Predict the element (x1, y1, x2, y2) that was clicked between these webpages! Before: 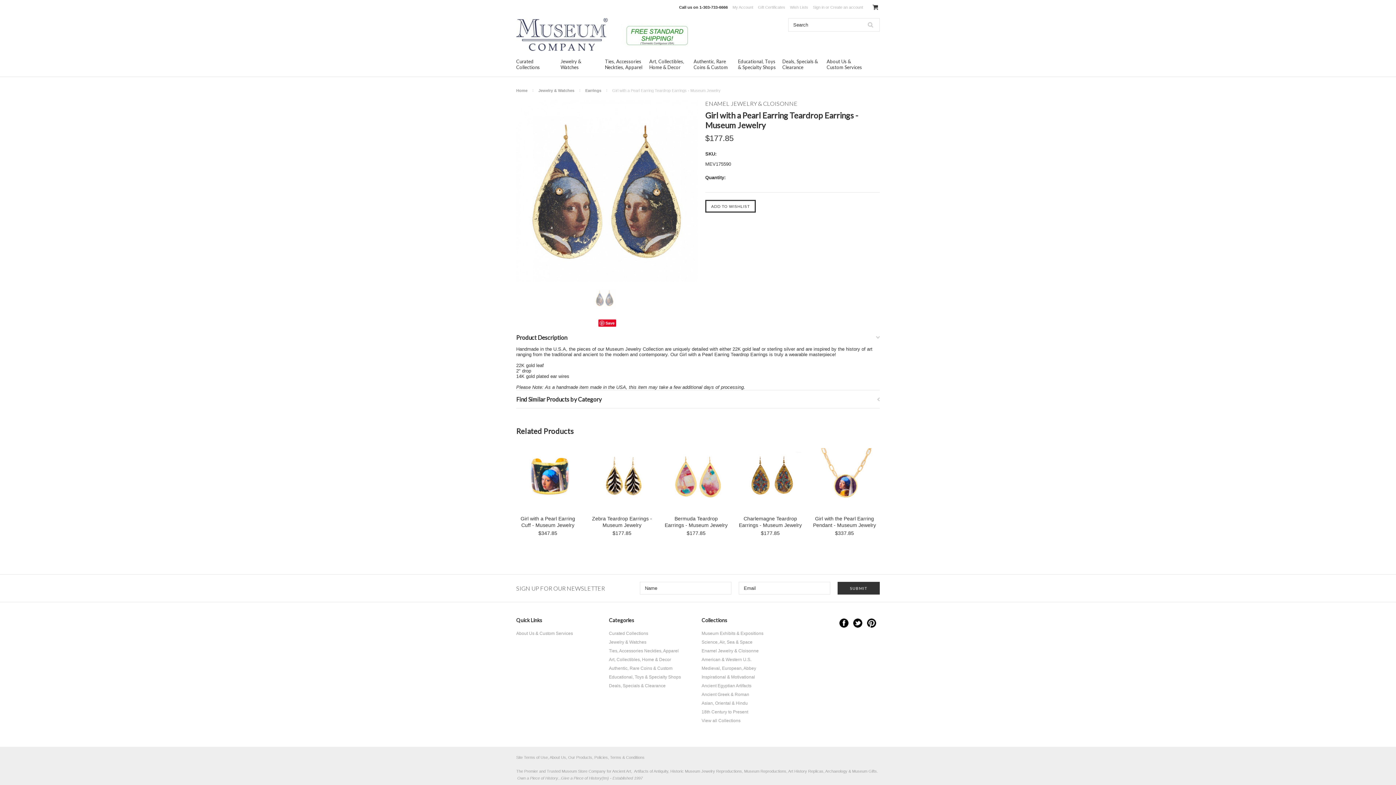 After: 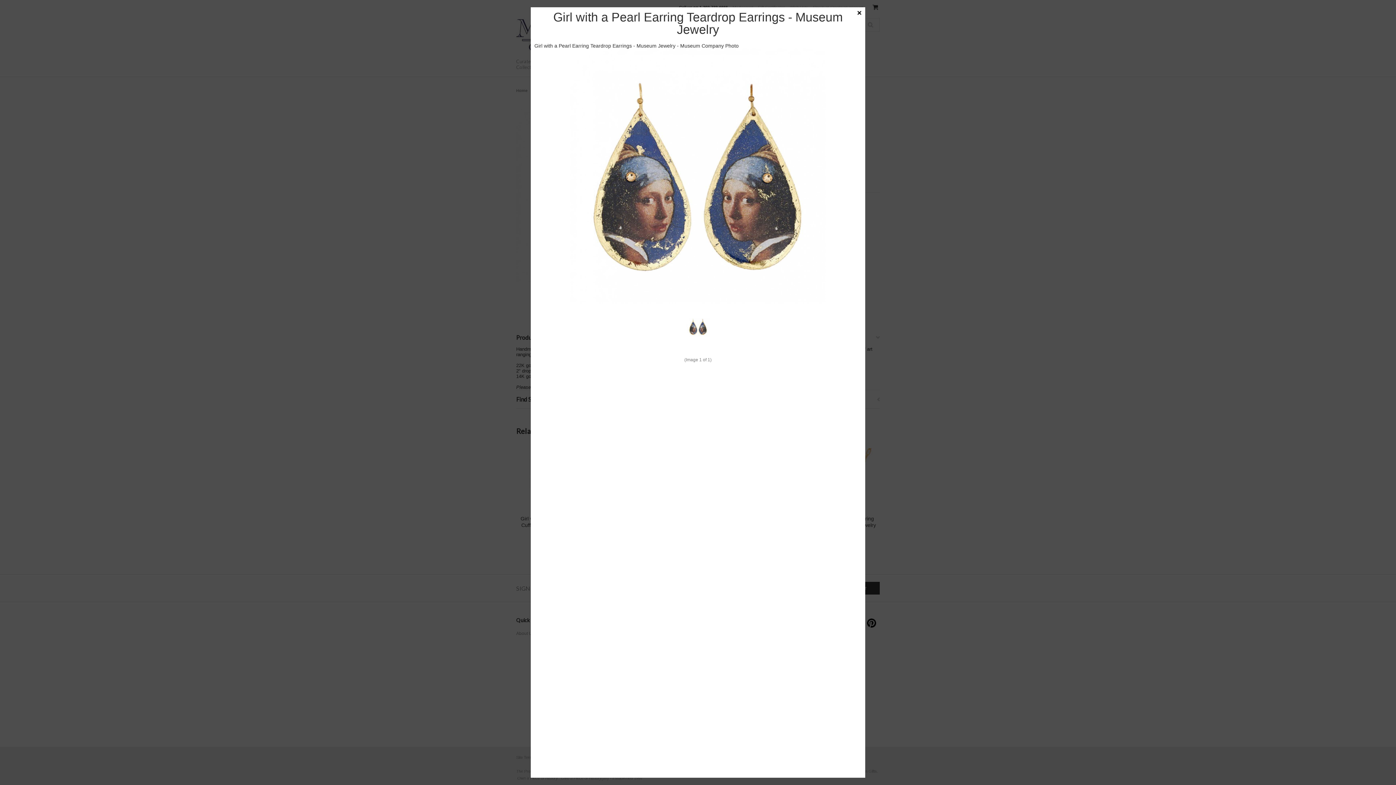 Action: bbox: (593, 281, 615, 310)